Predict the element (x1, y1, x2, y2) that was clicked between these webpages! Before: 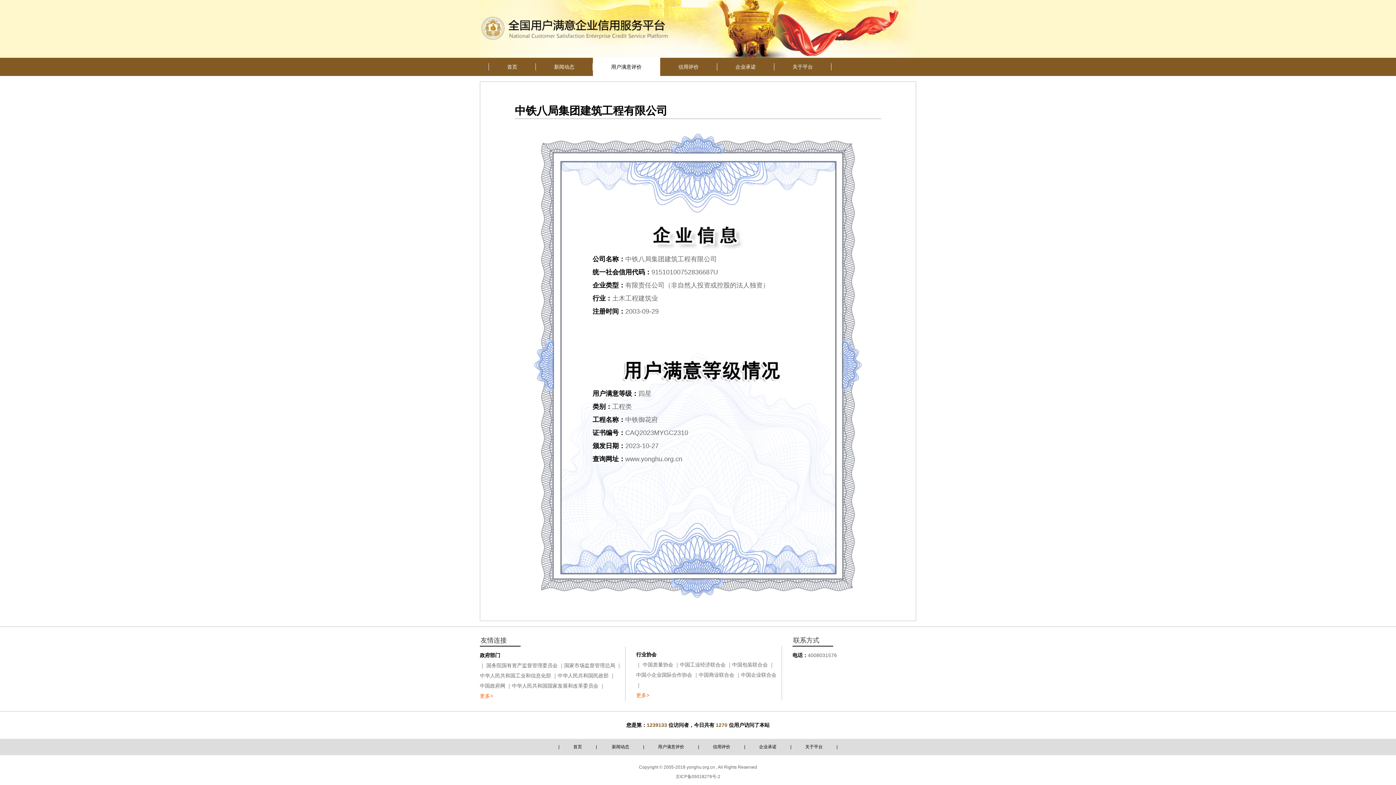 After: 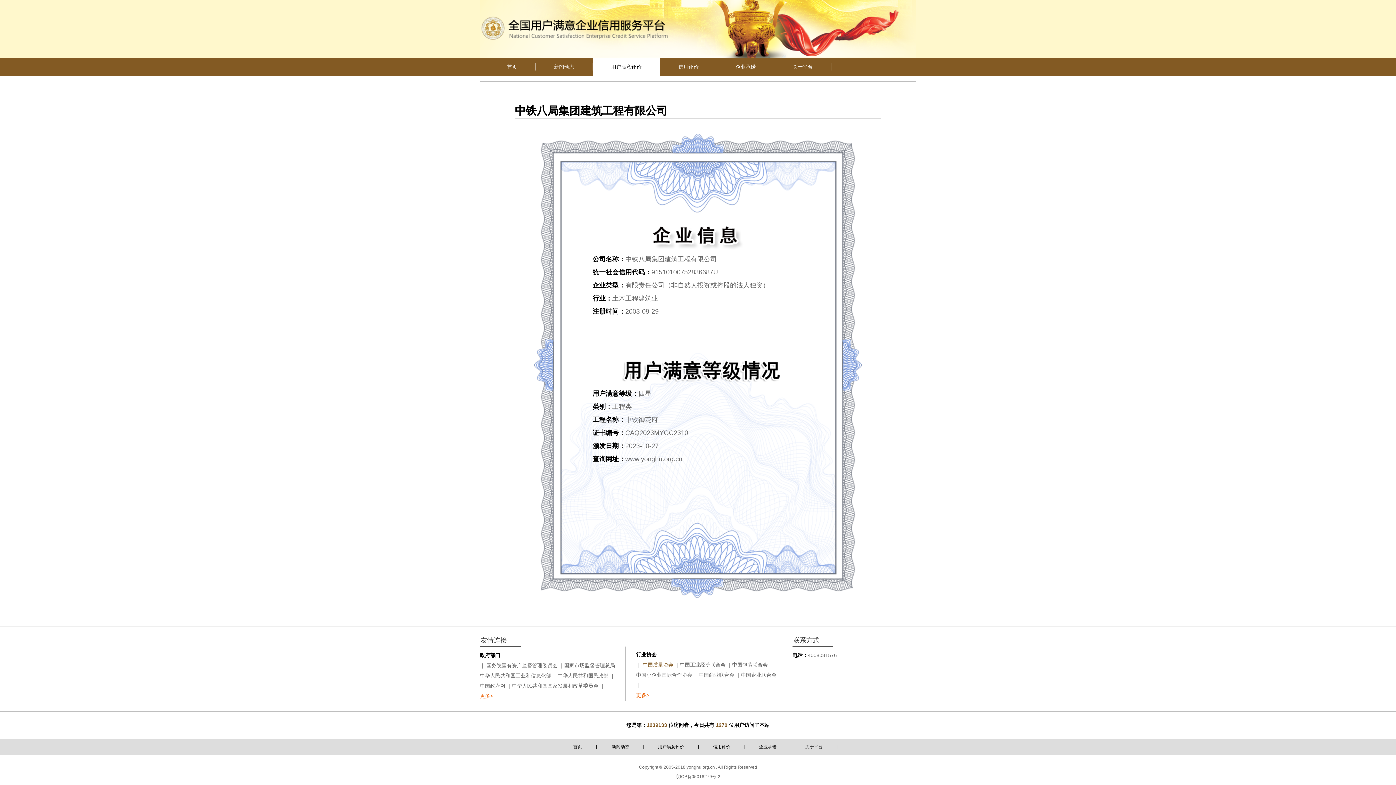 Action: label: 中国质量协会 bbox: (642, 662, 673, 668)